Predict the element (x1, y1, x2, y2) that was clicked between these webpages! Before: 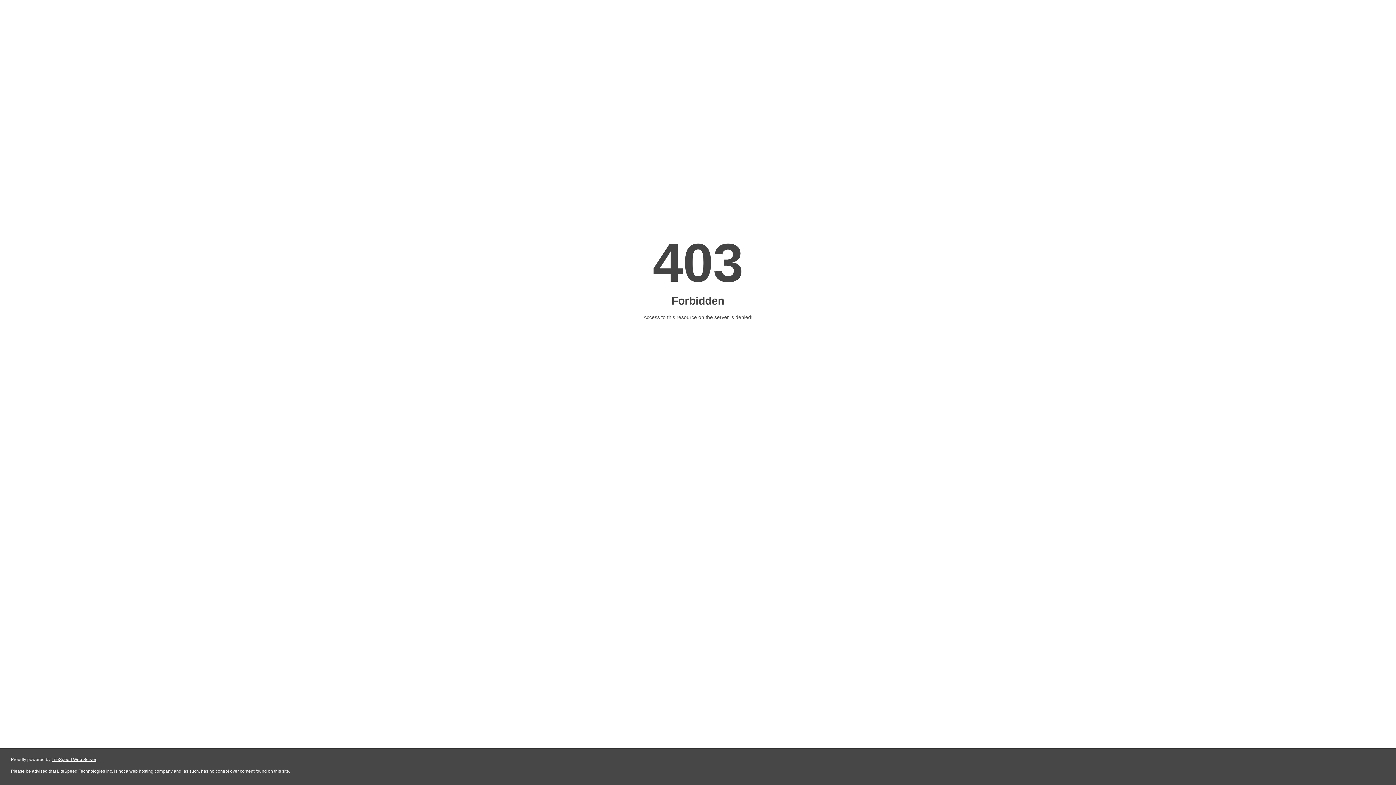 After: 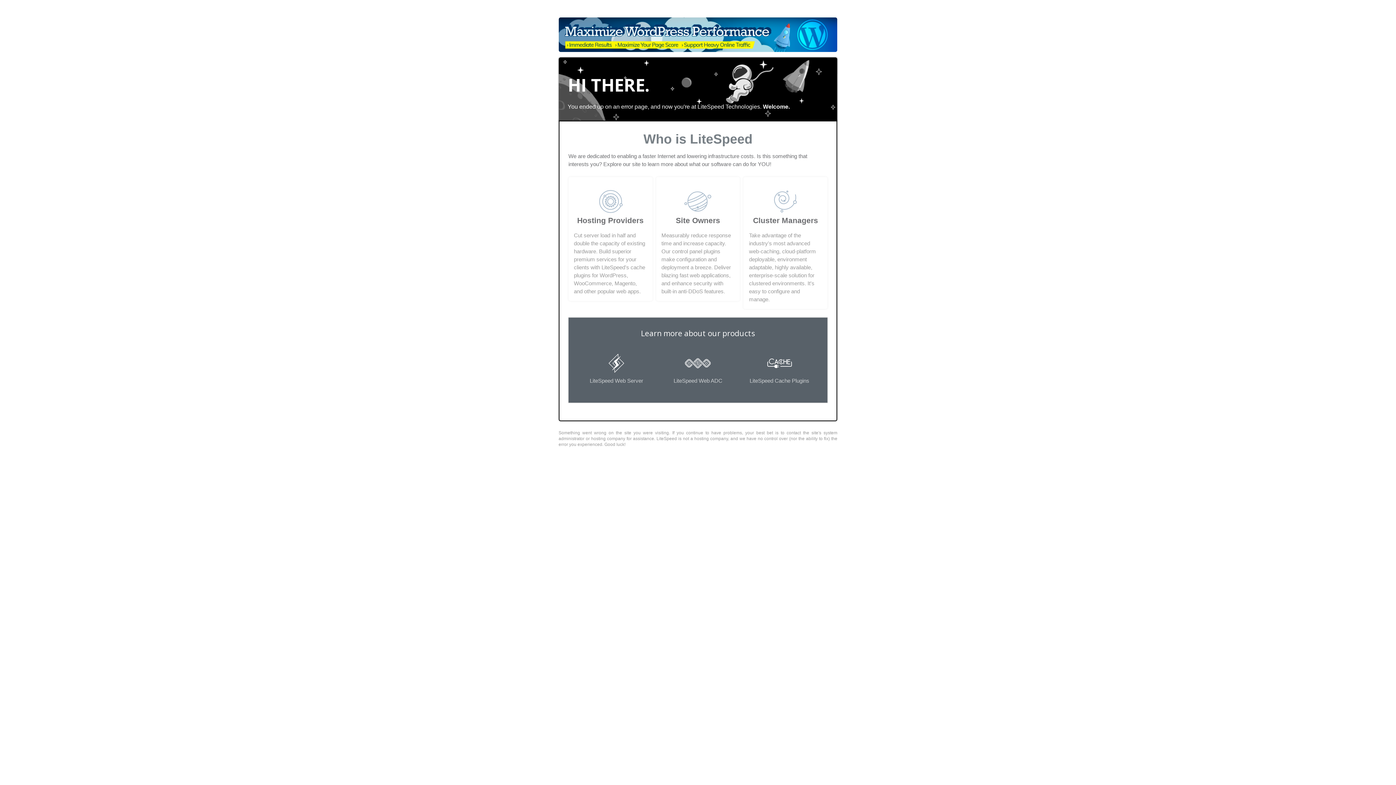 Action: label: LiteSpeed Web Server bbox: (51, 757, 96, 762)